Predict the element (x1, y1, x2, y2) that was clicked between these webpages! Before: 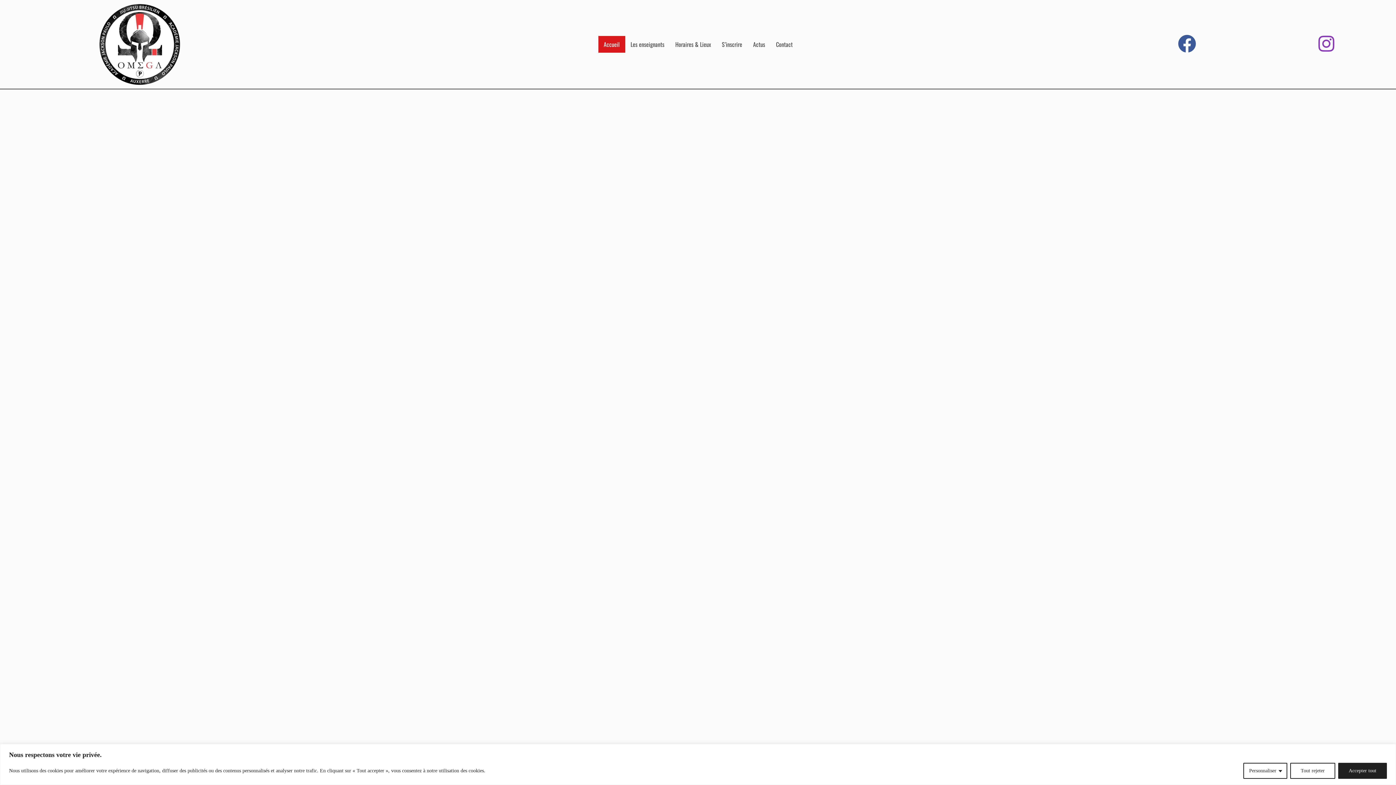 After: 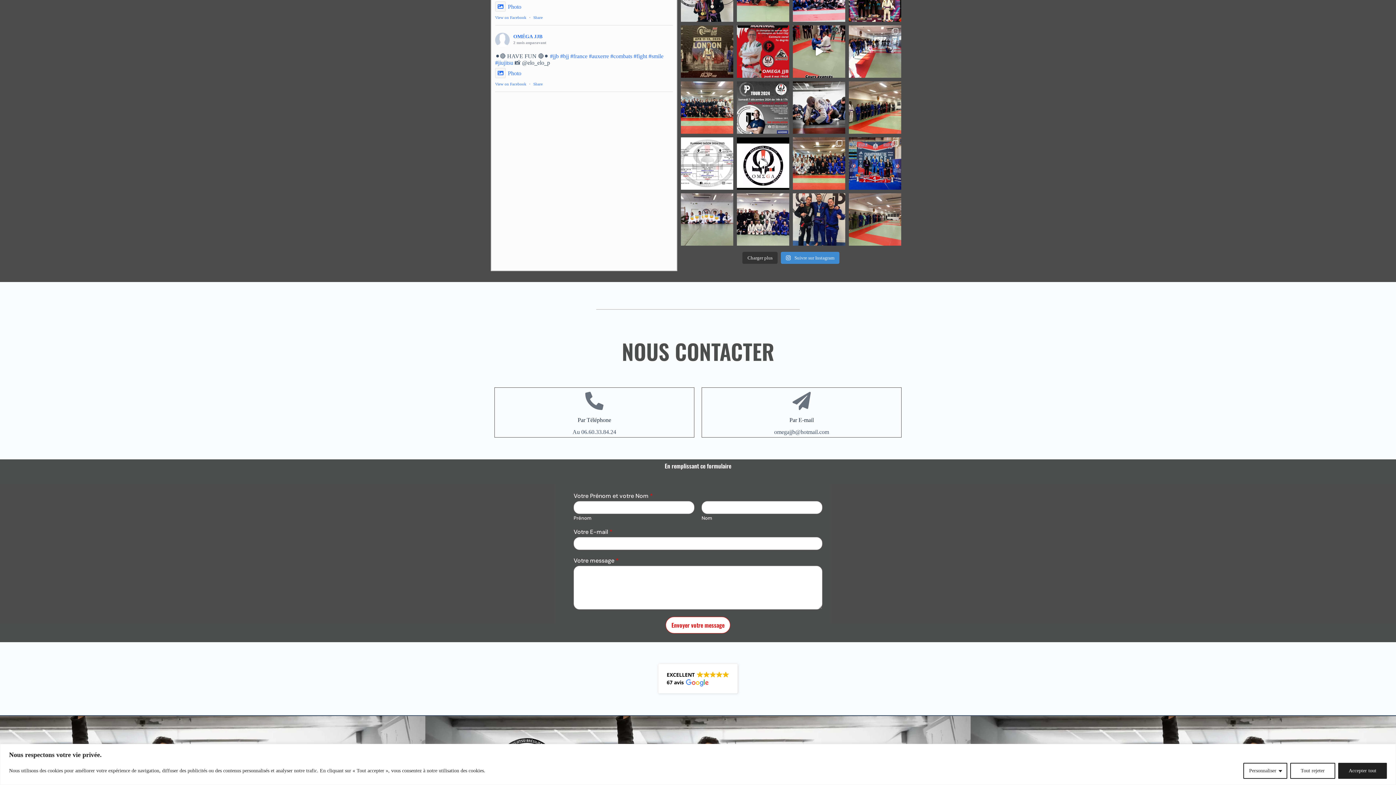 Action: bbox: (747, 35, 770, 52) label: Actus